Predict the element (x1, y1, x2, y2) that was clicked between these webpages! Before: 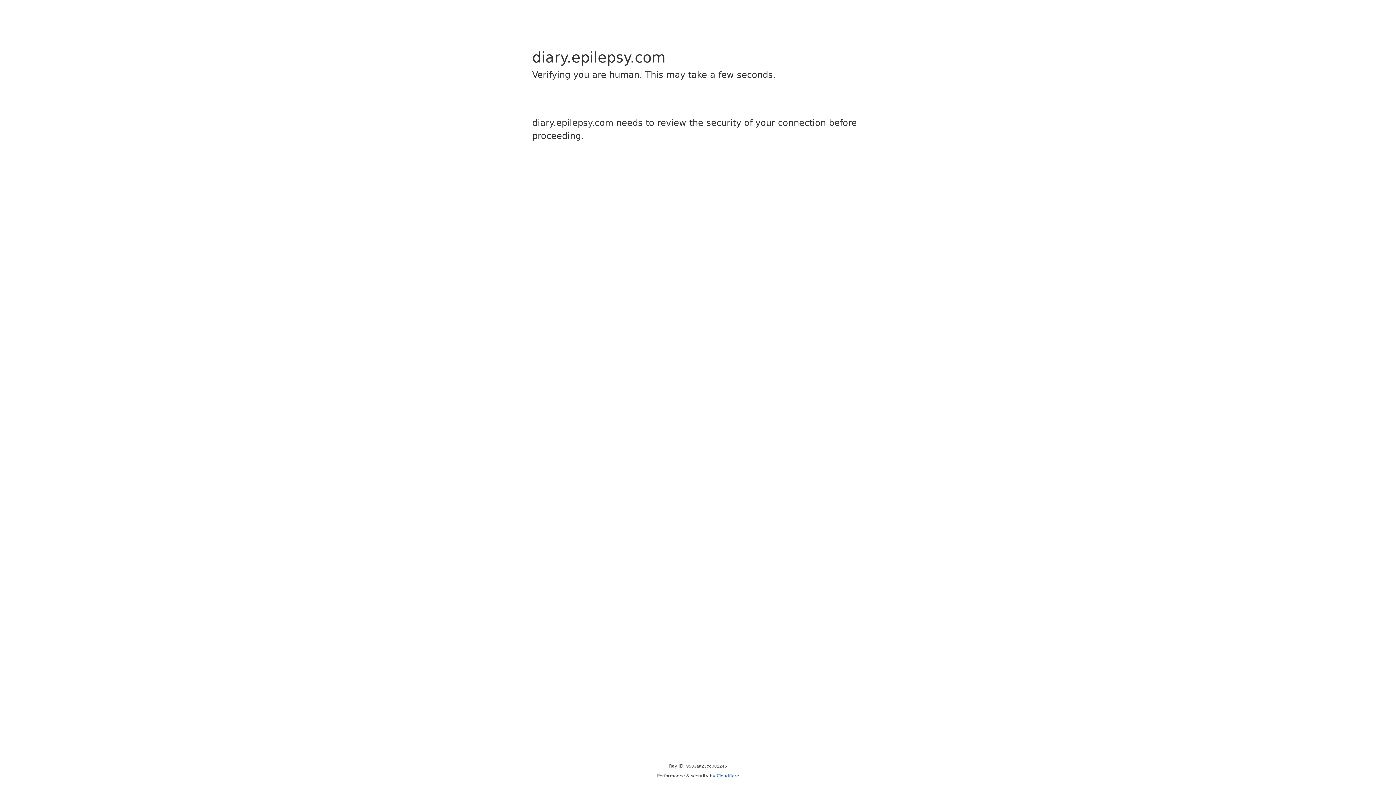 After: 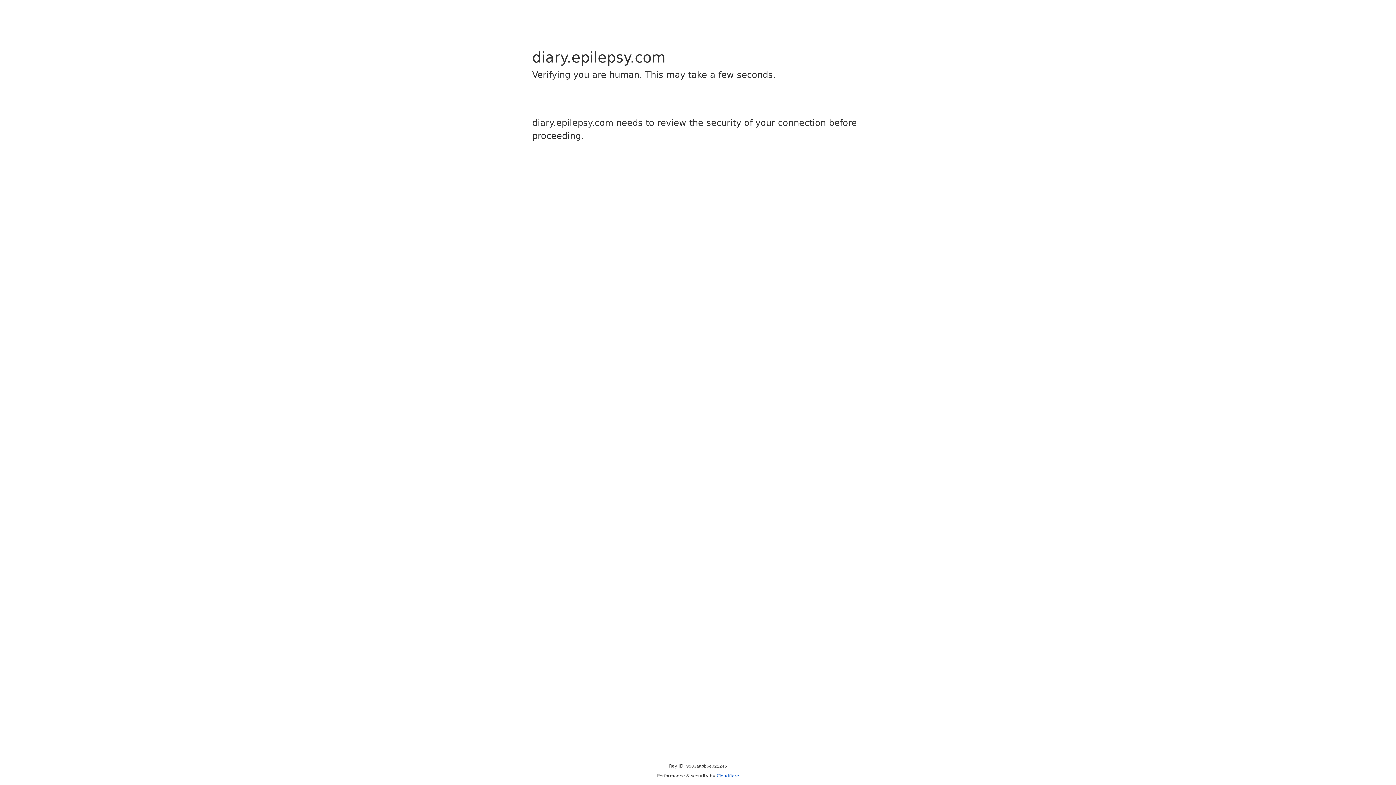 Action: bbox: (716, 773, 739, 778) label: Cloudflare